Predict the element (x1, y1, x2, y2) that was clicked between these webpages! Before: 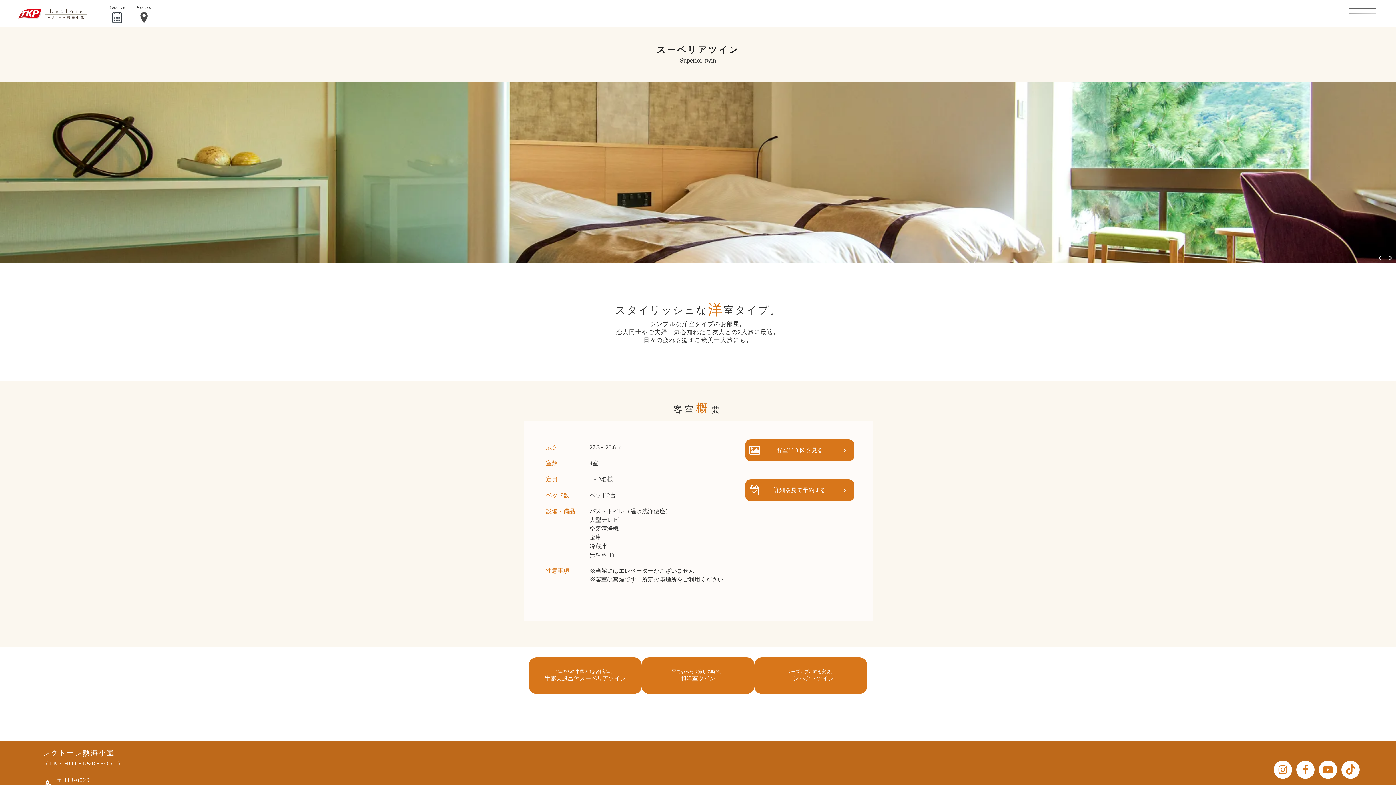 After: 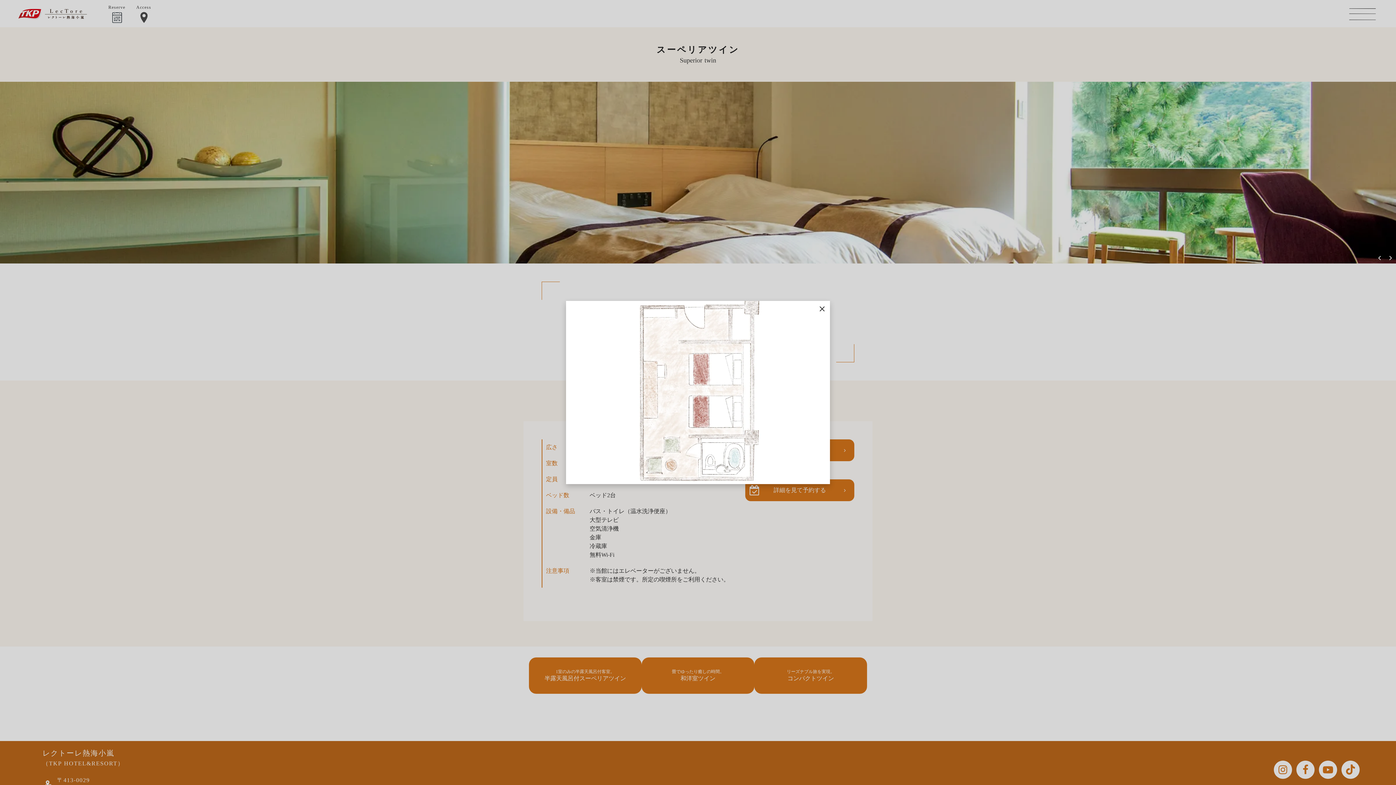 Action: bbox: (745, 457, 854, 479) label: 客室平面図を見る